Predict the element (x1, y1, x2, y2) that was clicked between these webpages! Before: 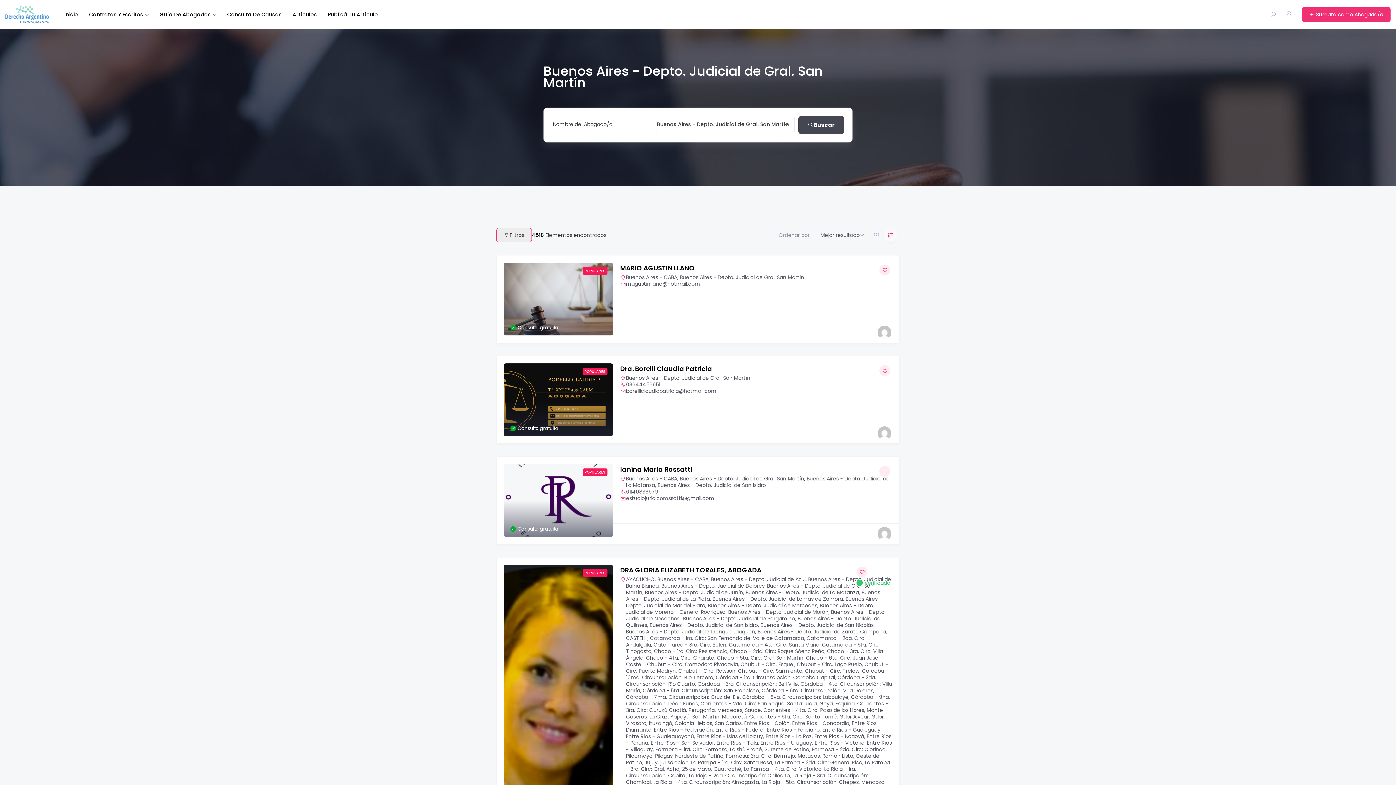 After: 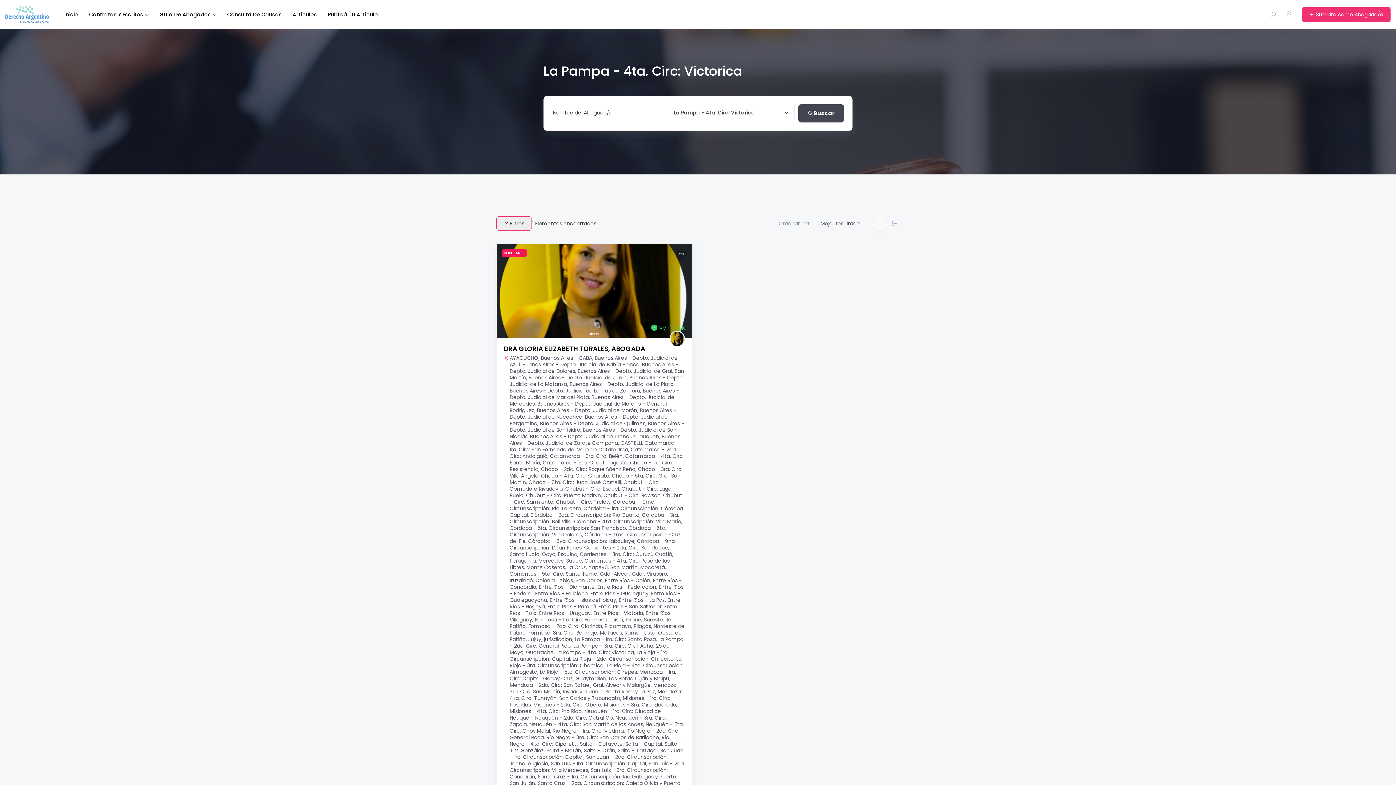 Action: bbox: (744, 765, 821, 773) label: La Pampa - 4ta. Circ: Victorica